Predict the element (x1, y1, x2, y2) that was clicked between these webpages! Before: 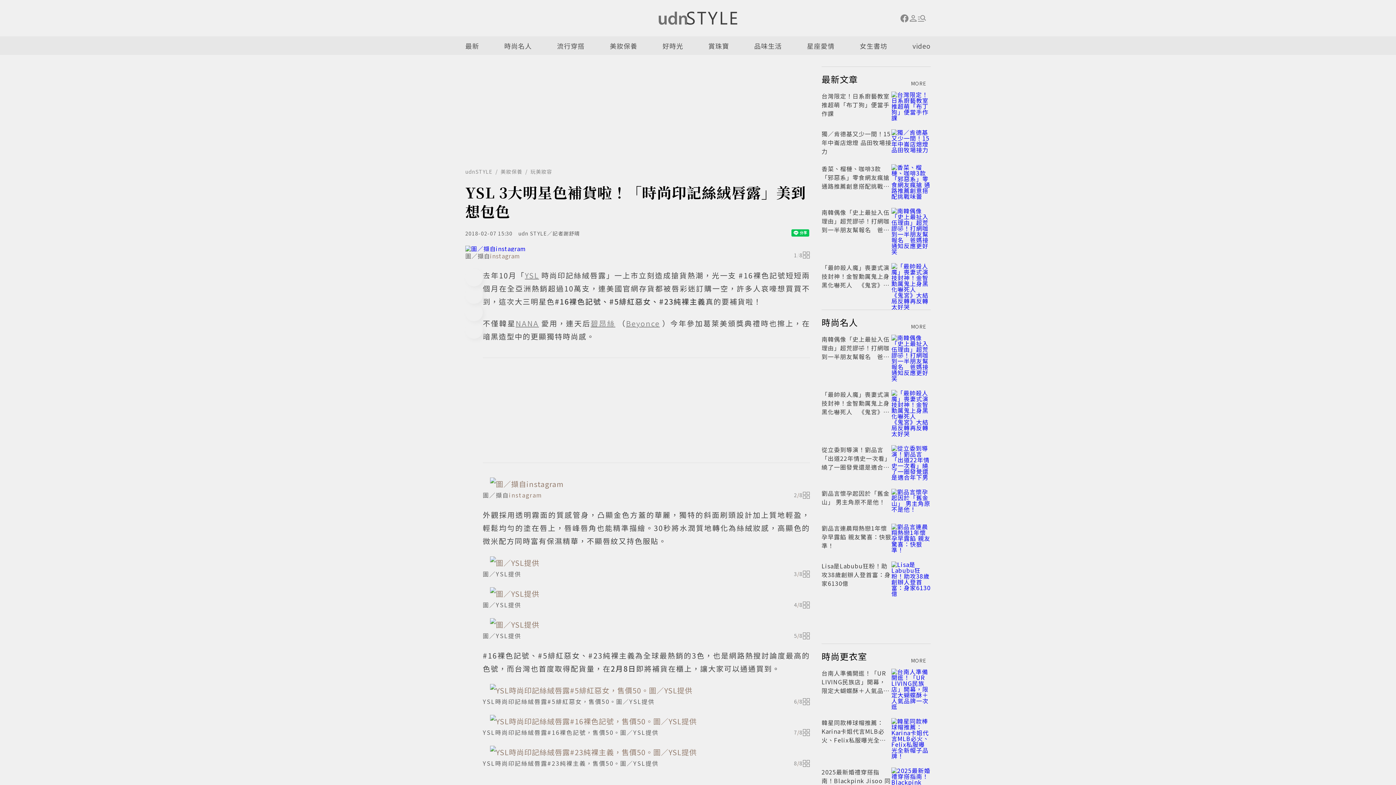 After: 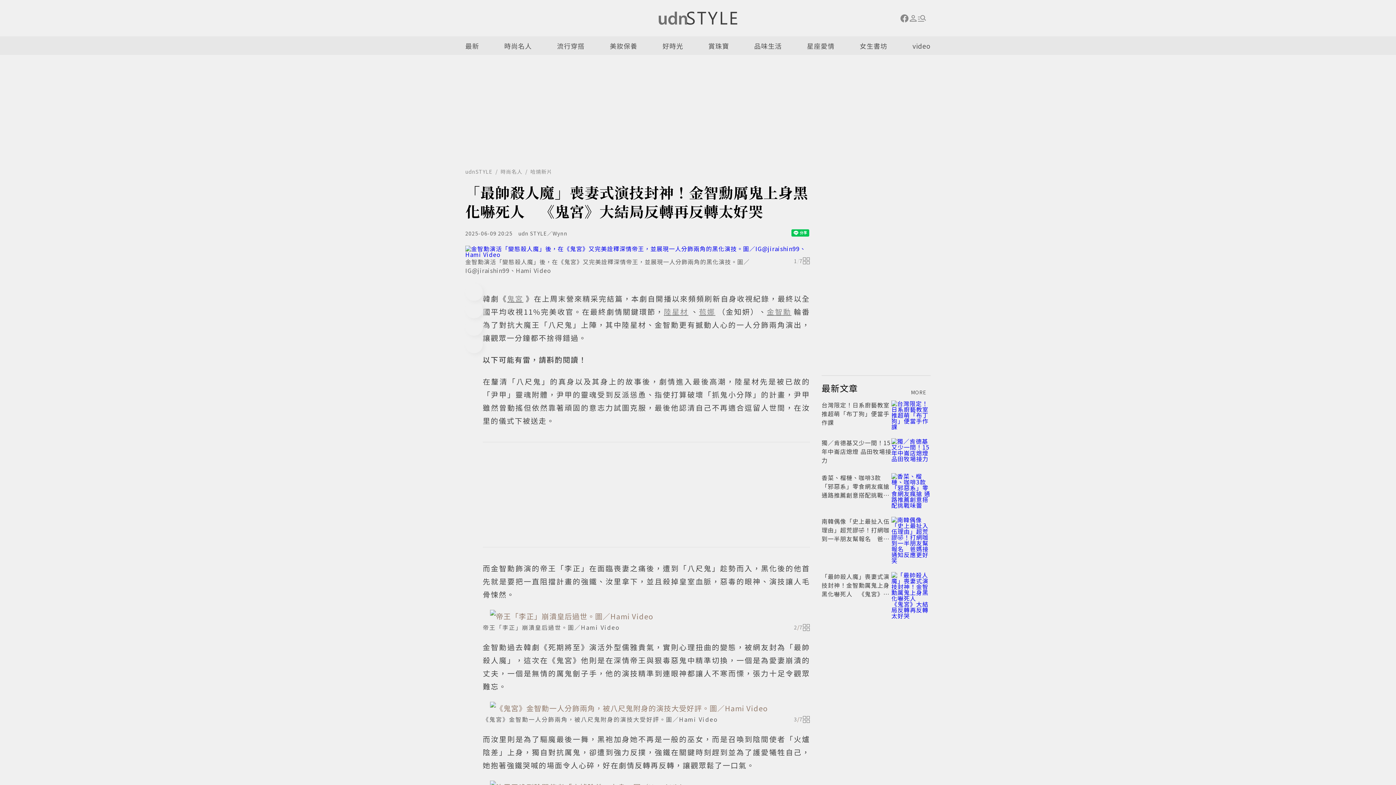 Action: bbox: (891, 263, 930, 309)